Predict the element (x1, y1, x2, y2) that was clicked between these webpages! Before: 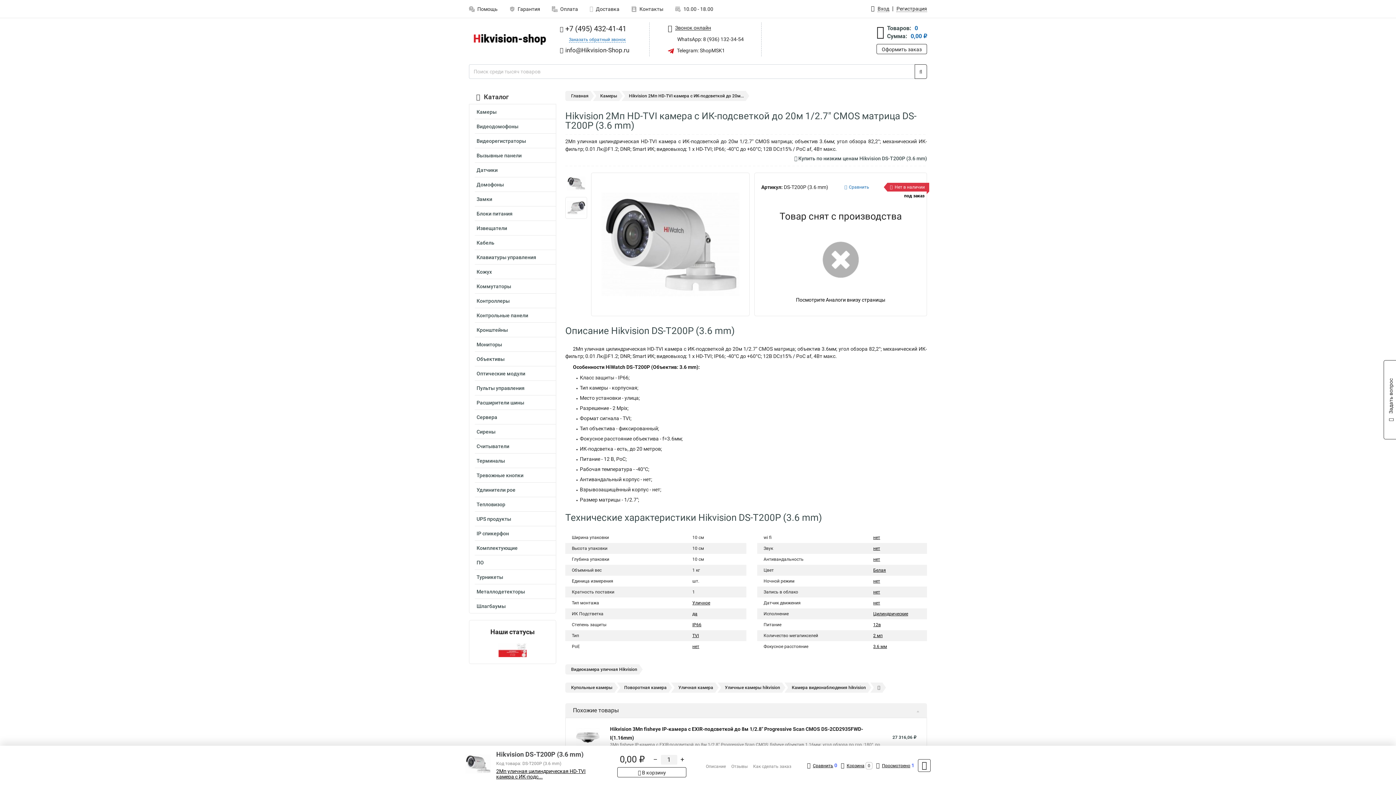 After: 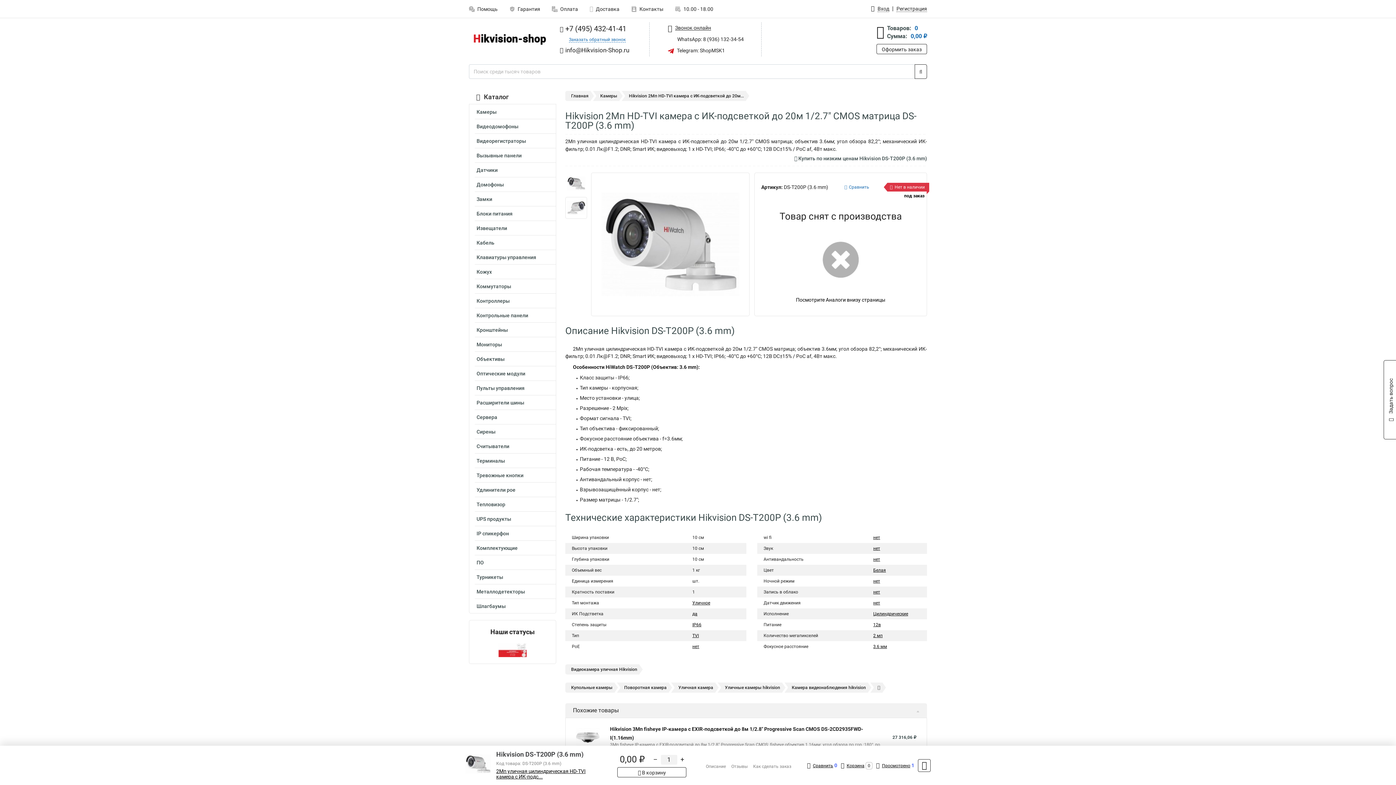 Action: bbox: (668, 34, 761, 45) label:  WhatsApp: 8 (936) 132-34-54